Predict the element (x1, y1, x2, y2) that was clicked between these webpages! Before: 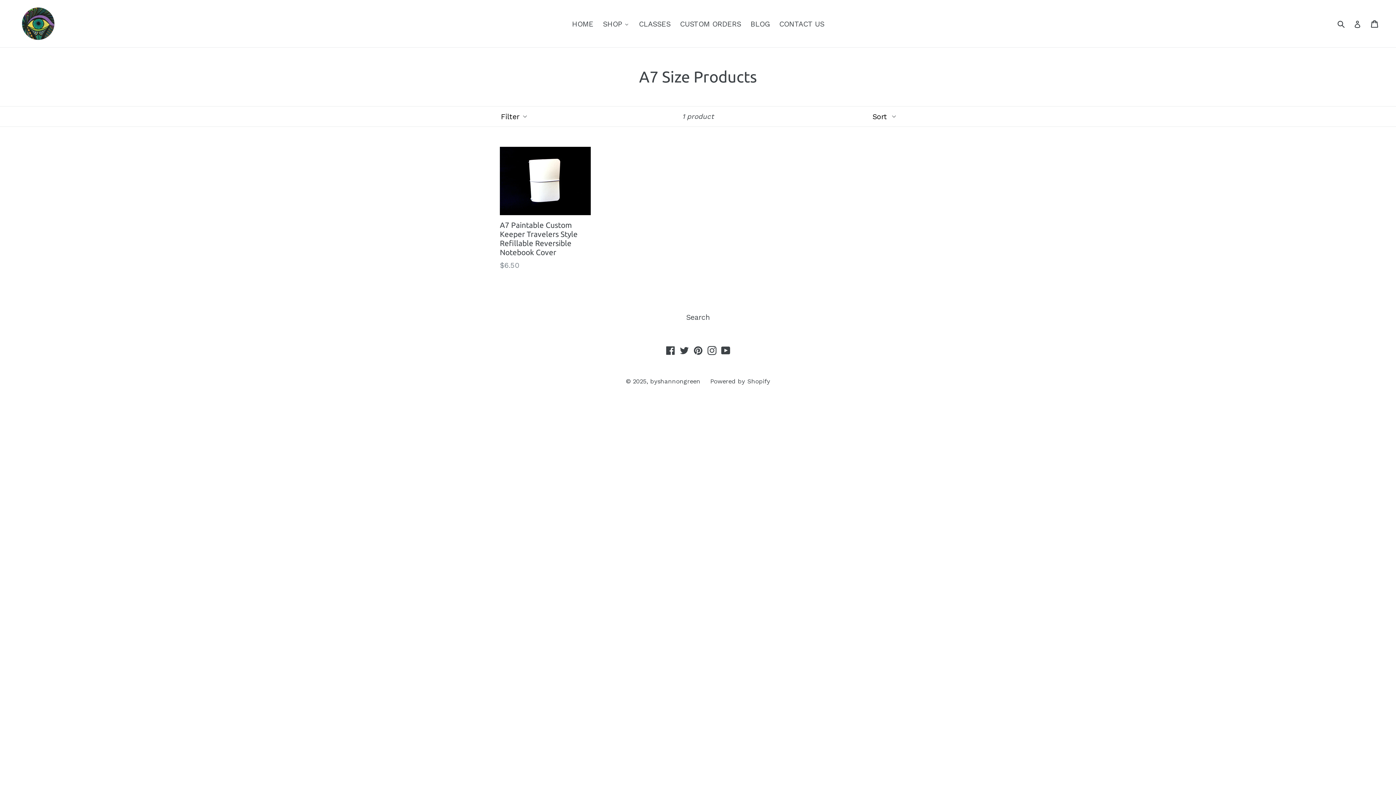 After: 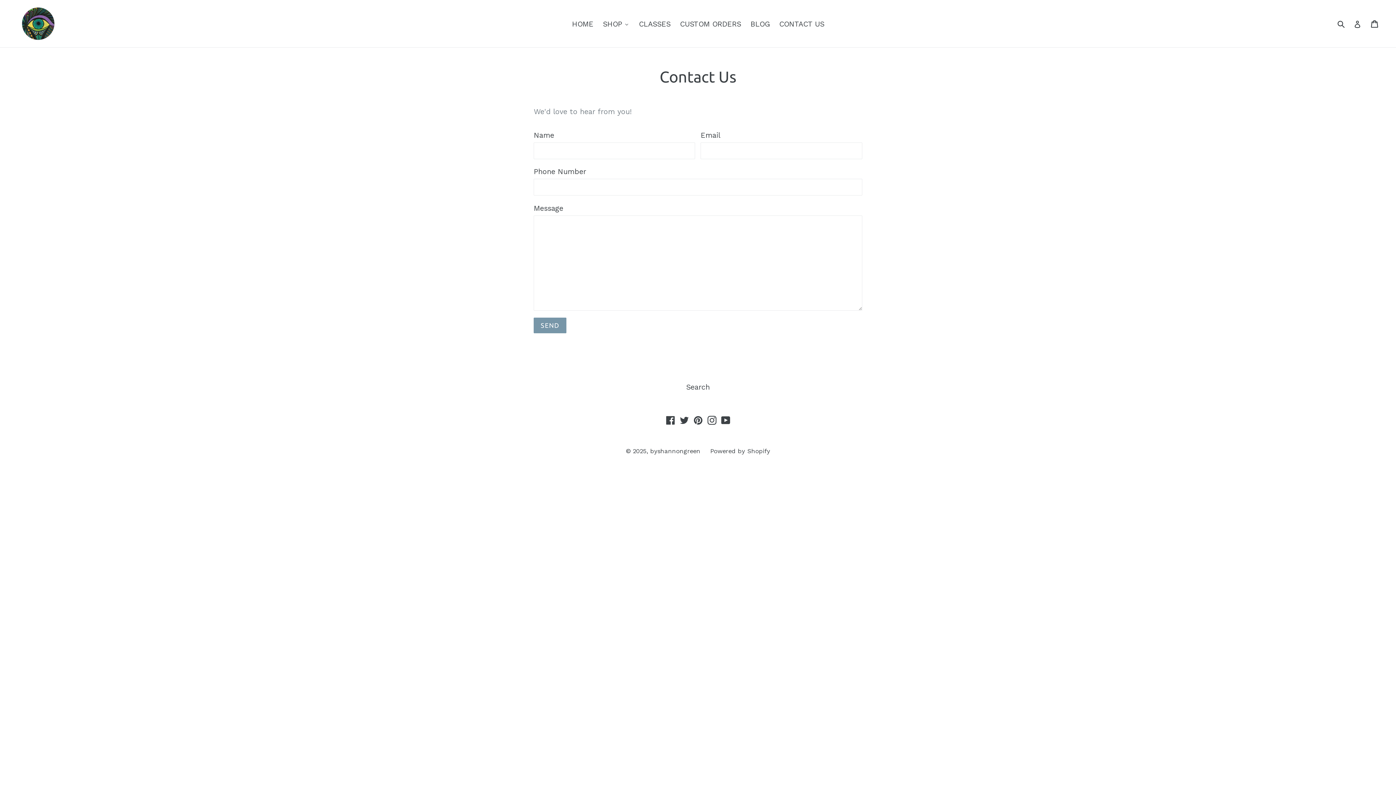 Action: bbox: (774, 16, 828, 30) label: CONTACT US